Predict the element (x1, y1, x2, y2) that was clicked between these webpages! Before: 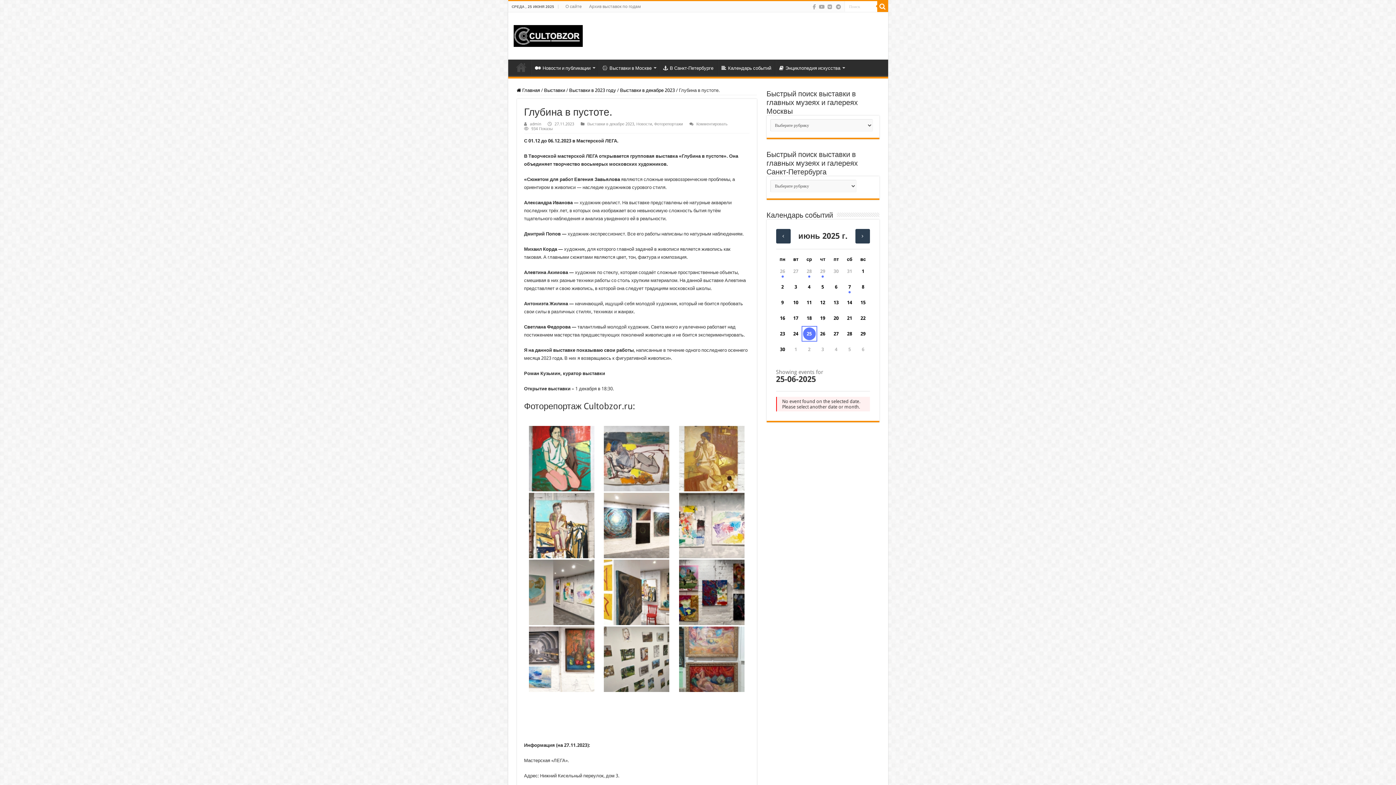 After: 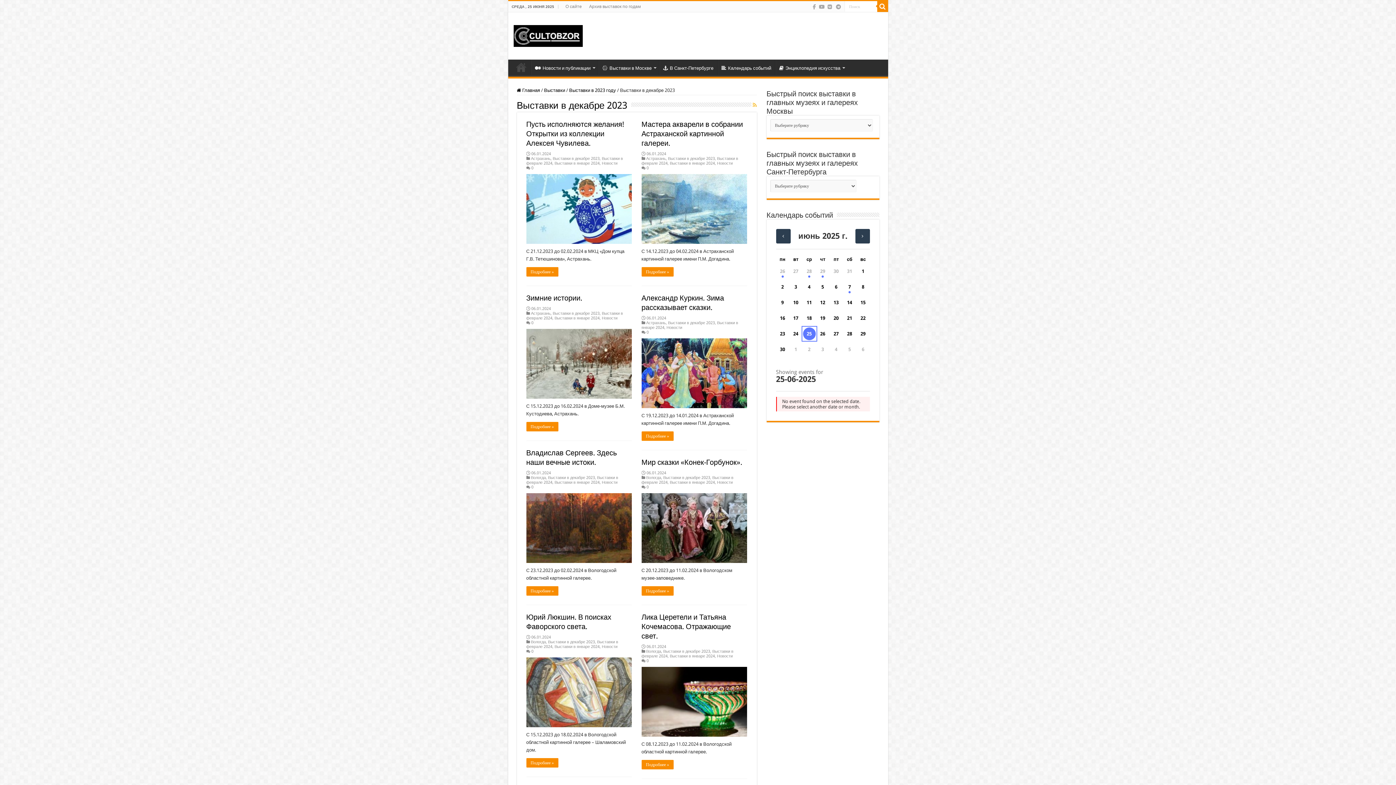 Action: label: Выставки в декабре 2023 bbox: (587, 121, 634, 126)